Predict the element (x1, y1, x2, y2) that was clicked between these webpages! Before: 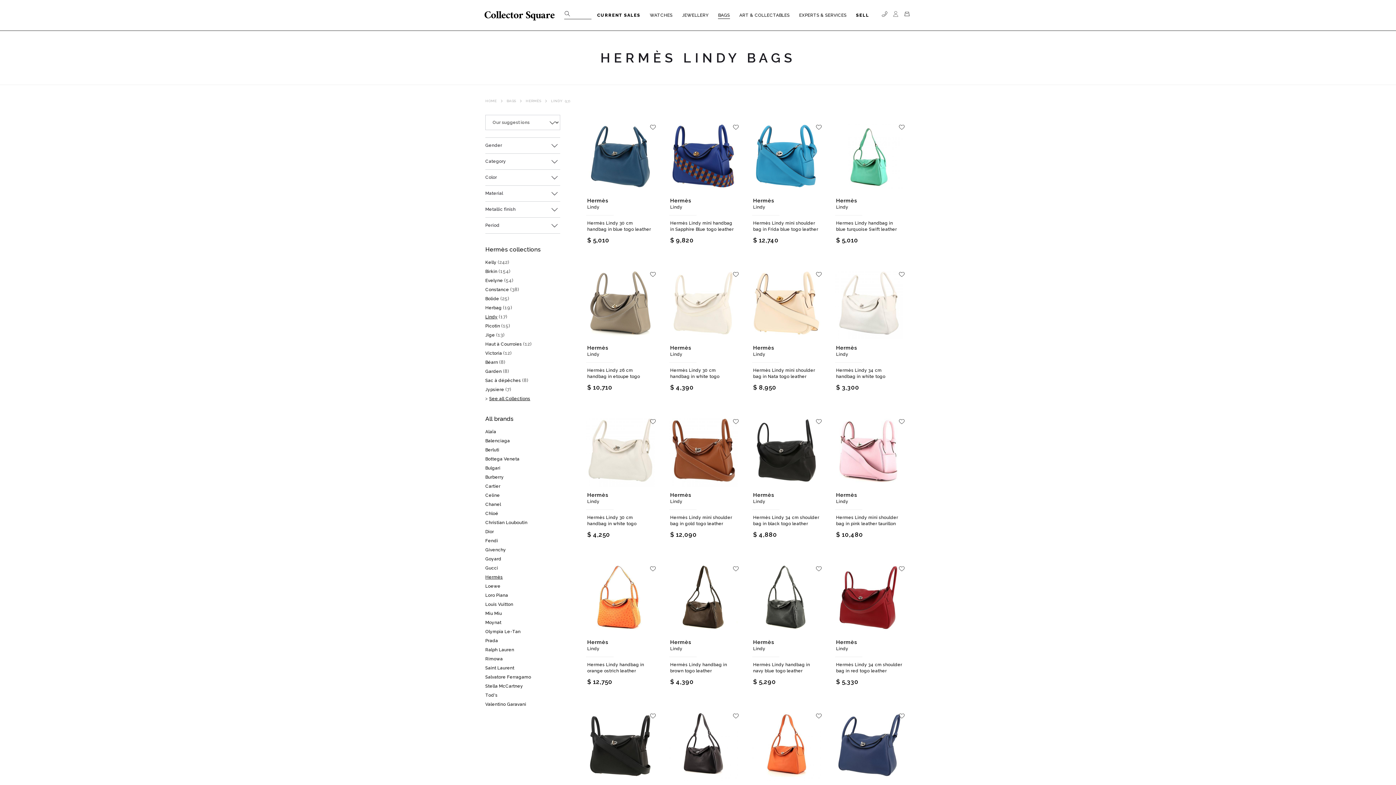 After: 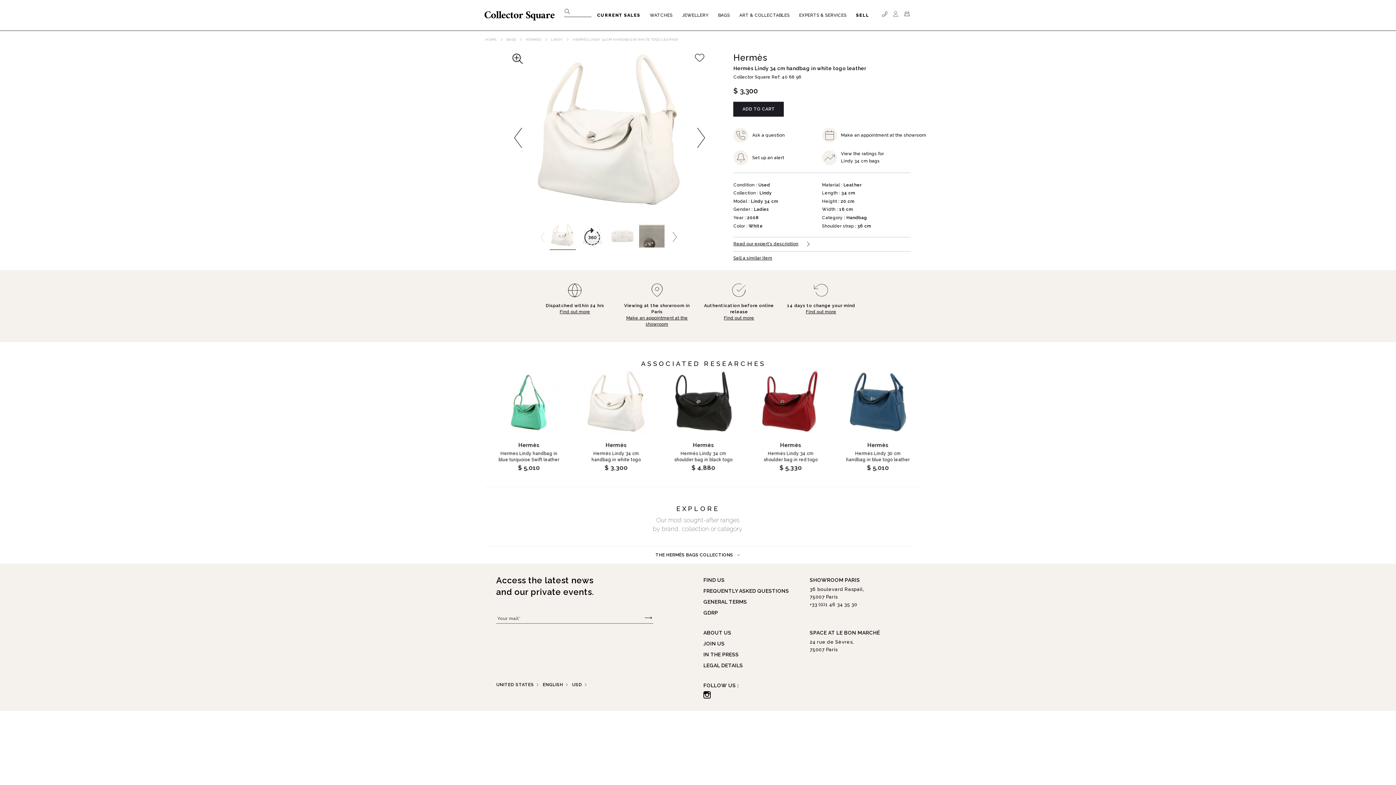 Action: label: Hermès Lindy 34 cm handbag in white togo leather bbox: (835, 366, 903, 380)